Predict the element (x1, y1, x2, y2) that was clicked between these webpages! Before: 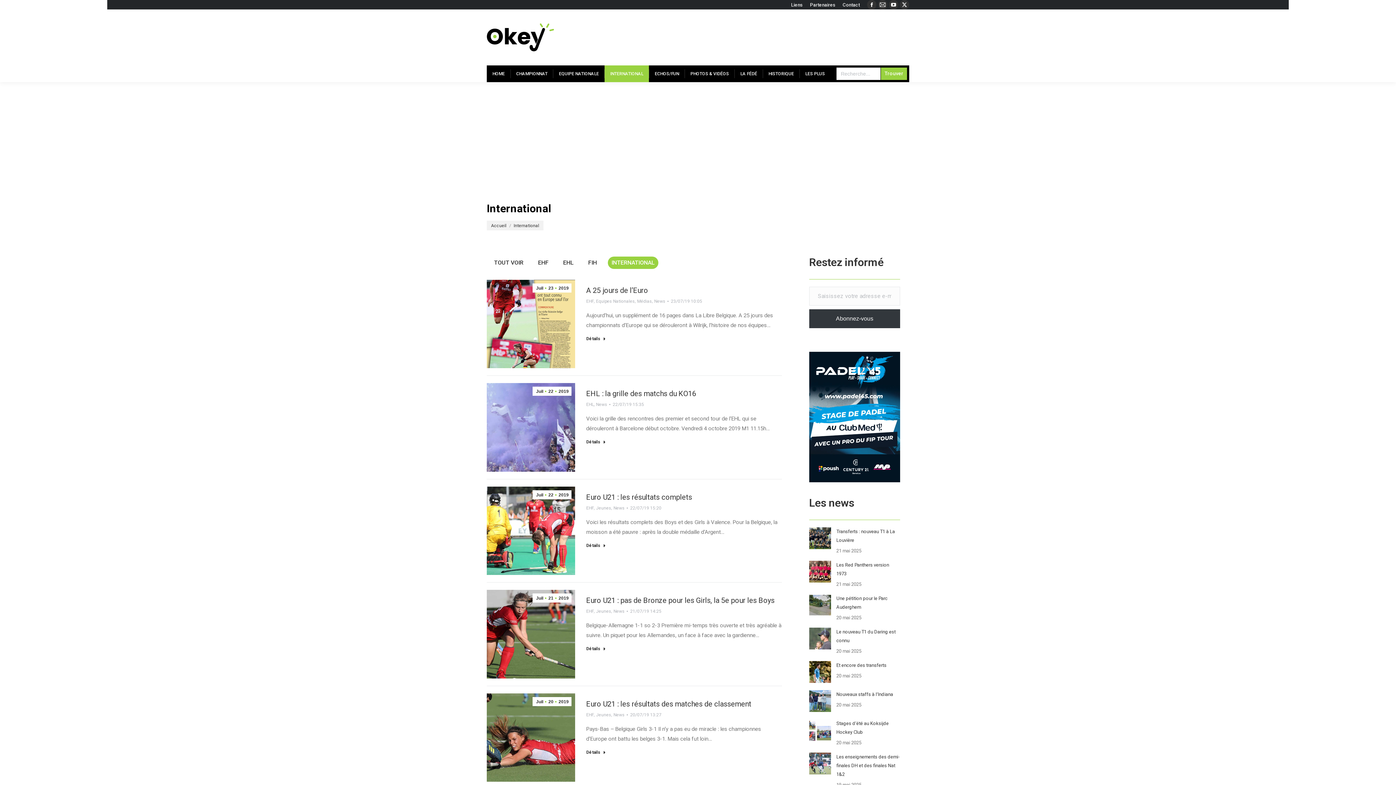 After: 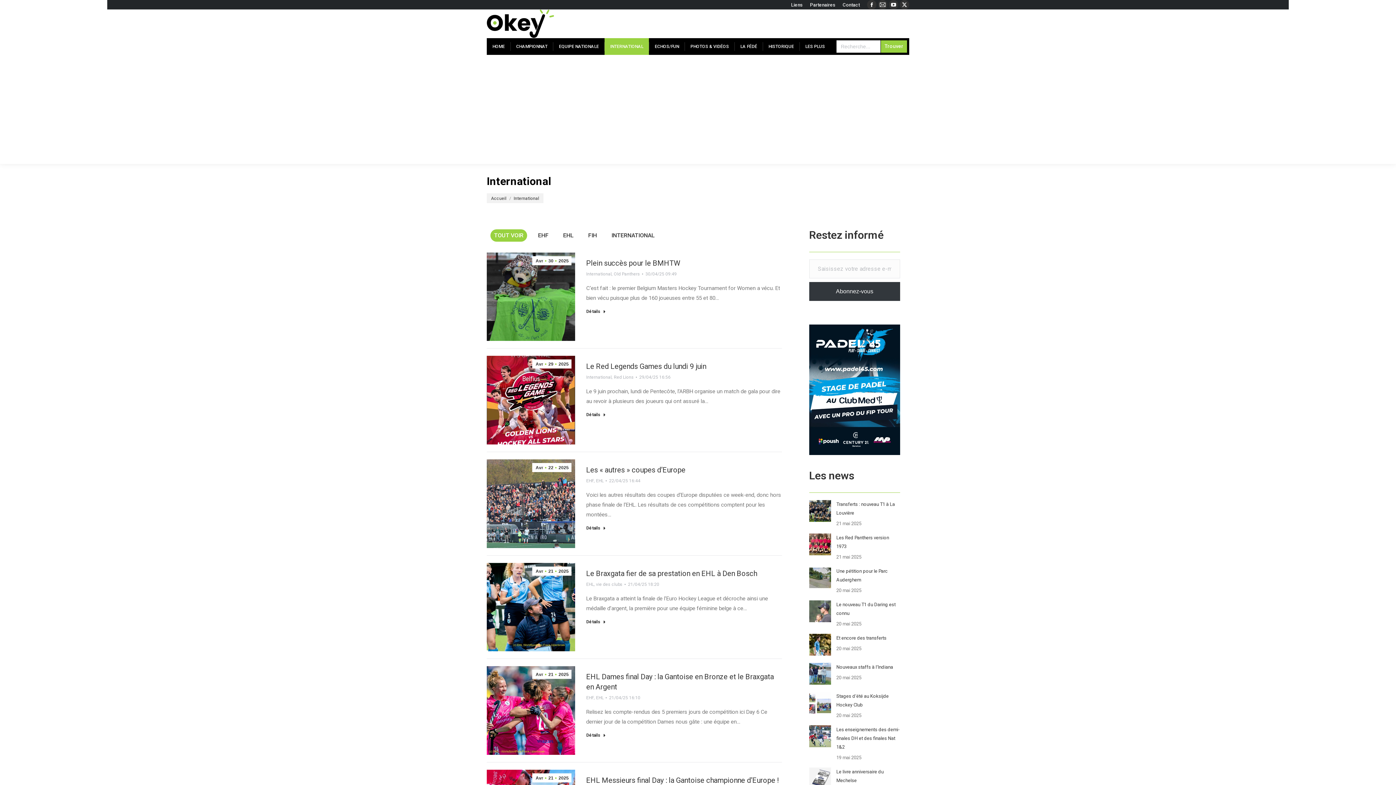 Action: label: INTERNATIONAL bbox: (604, 65, 649, 82)